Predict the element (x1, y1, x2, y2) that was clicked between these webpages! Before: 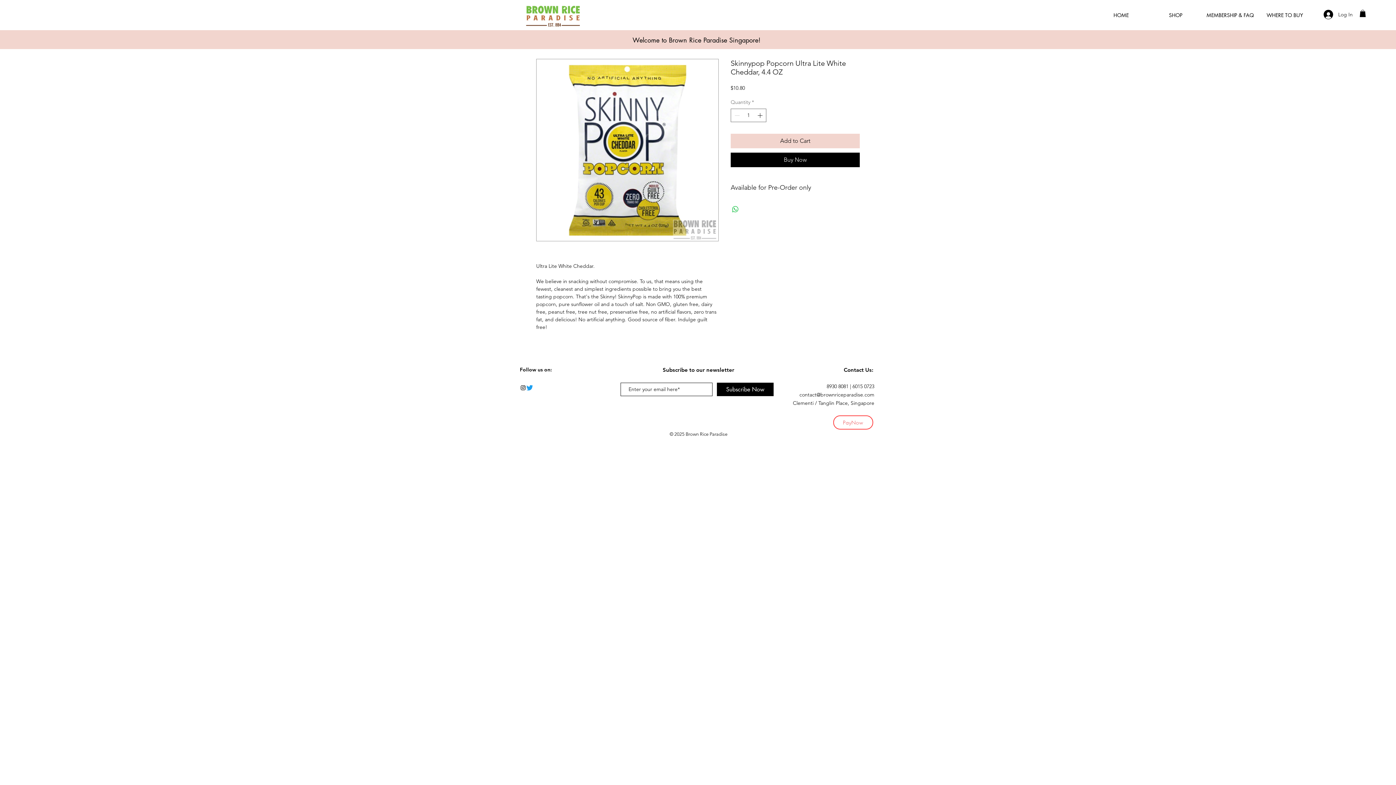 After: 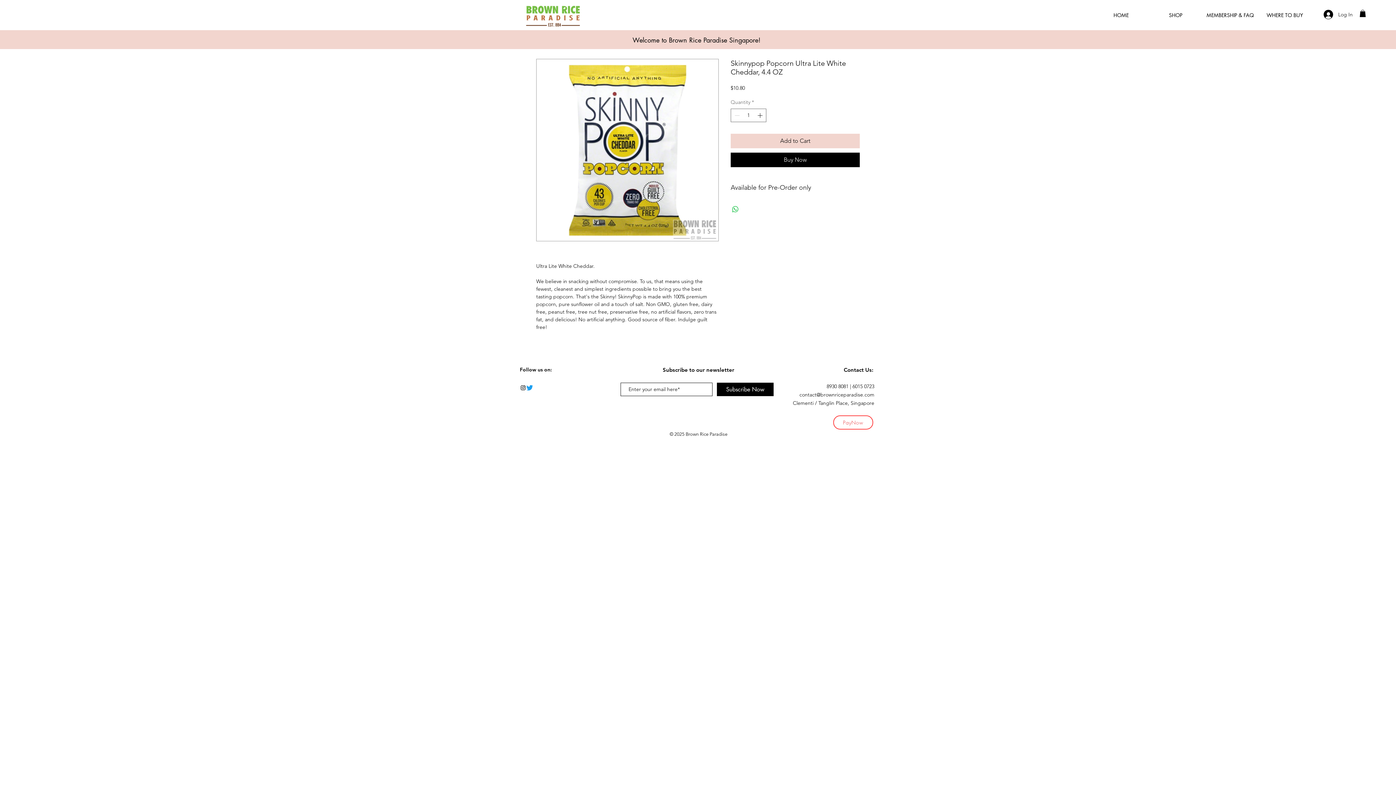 Action: bbox: (526, 384, 533, 391) label: Twitter